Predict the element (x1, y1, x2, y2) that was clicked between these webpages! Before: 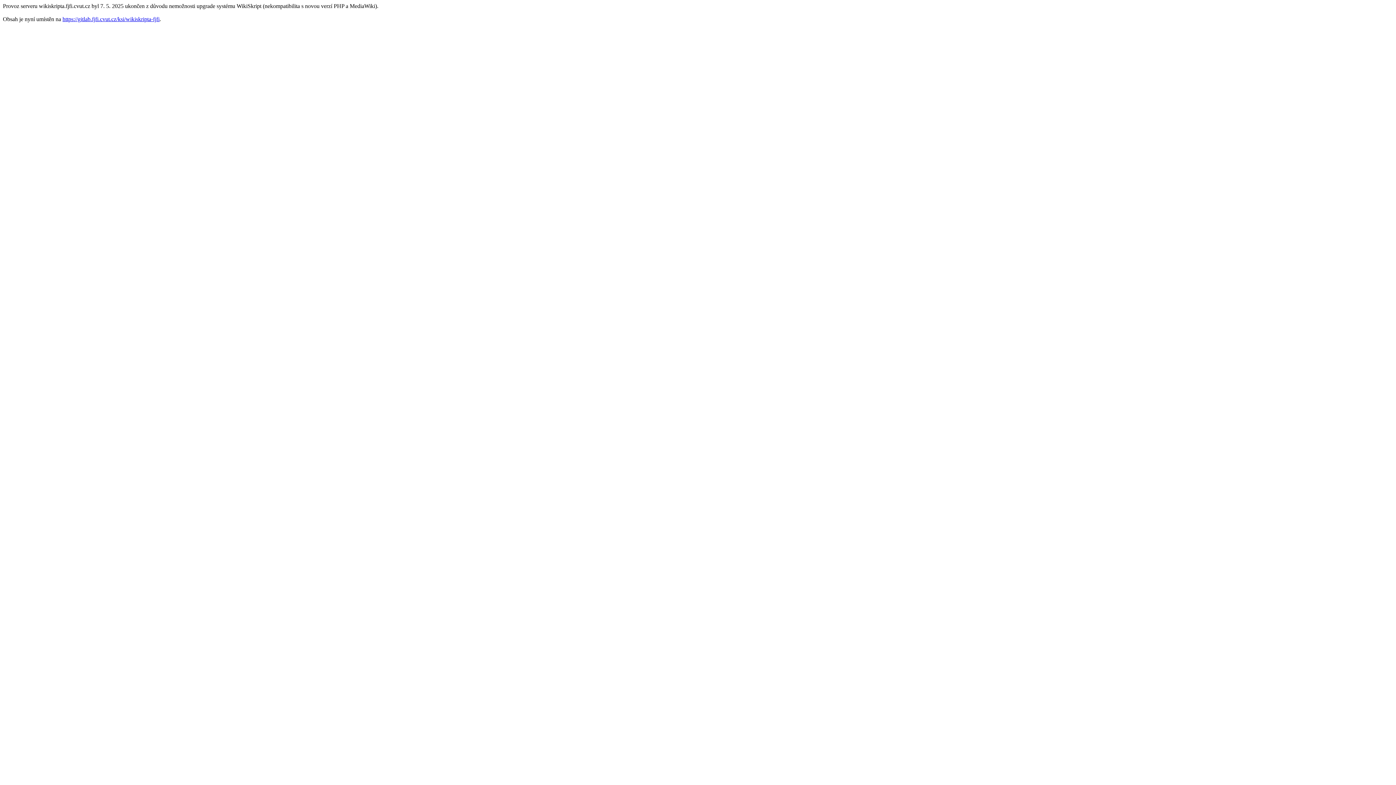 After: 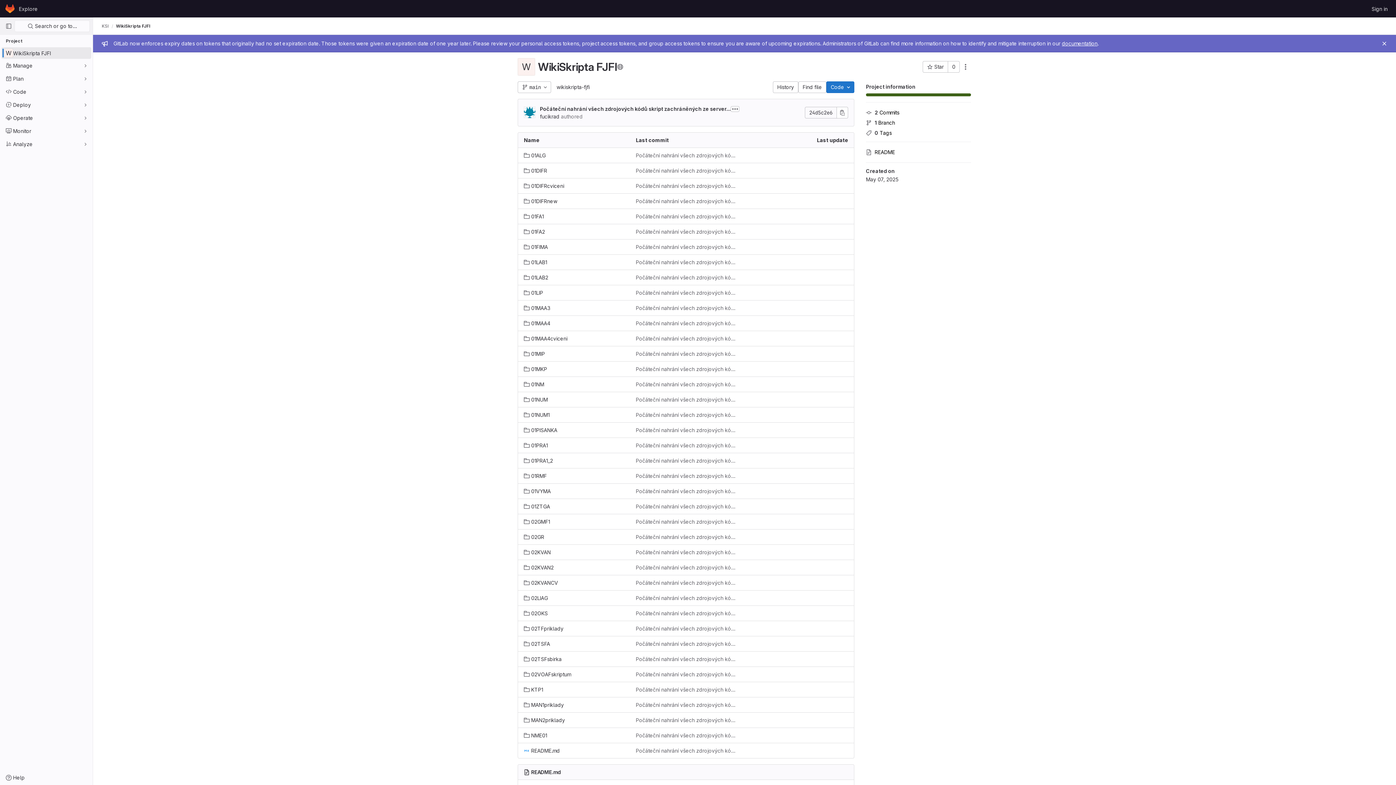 Action: bbox: (62, 16, 159, 22) label: https://gitlab.fjfi.cvut.cz/ksi/wikiskripta-fjfi